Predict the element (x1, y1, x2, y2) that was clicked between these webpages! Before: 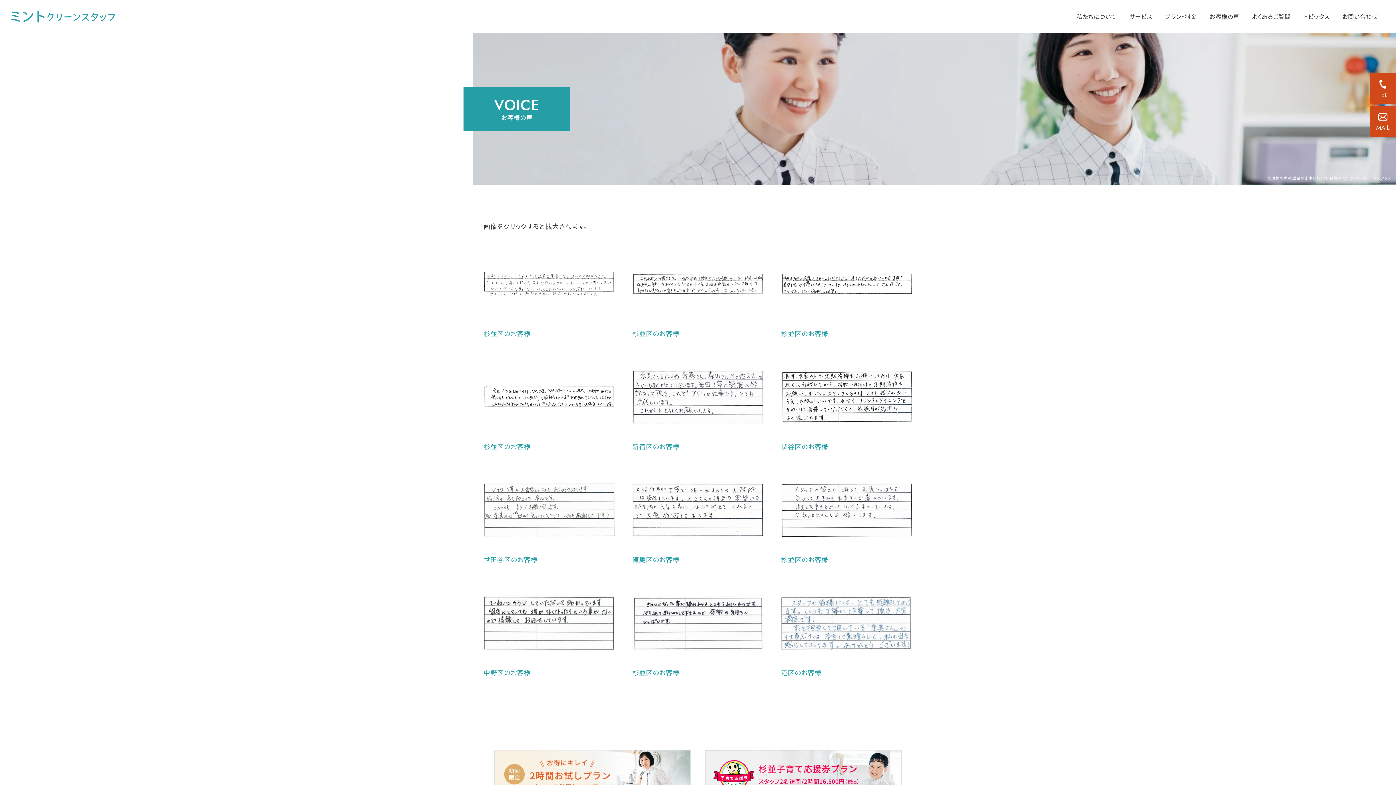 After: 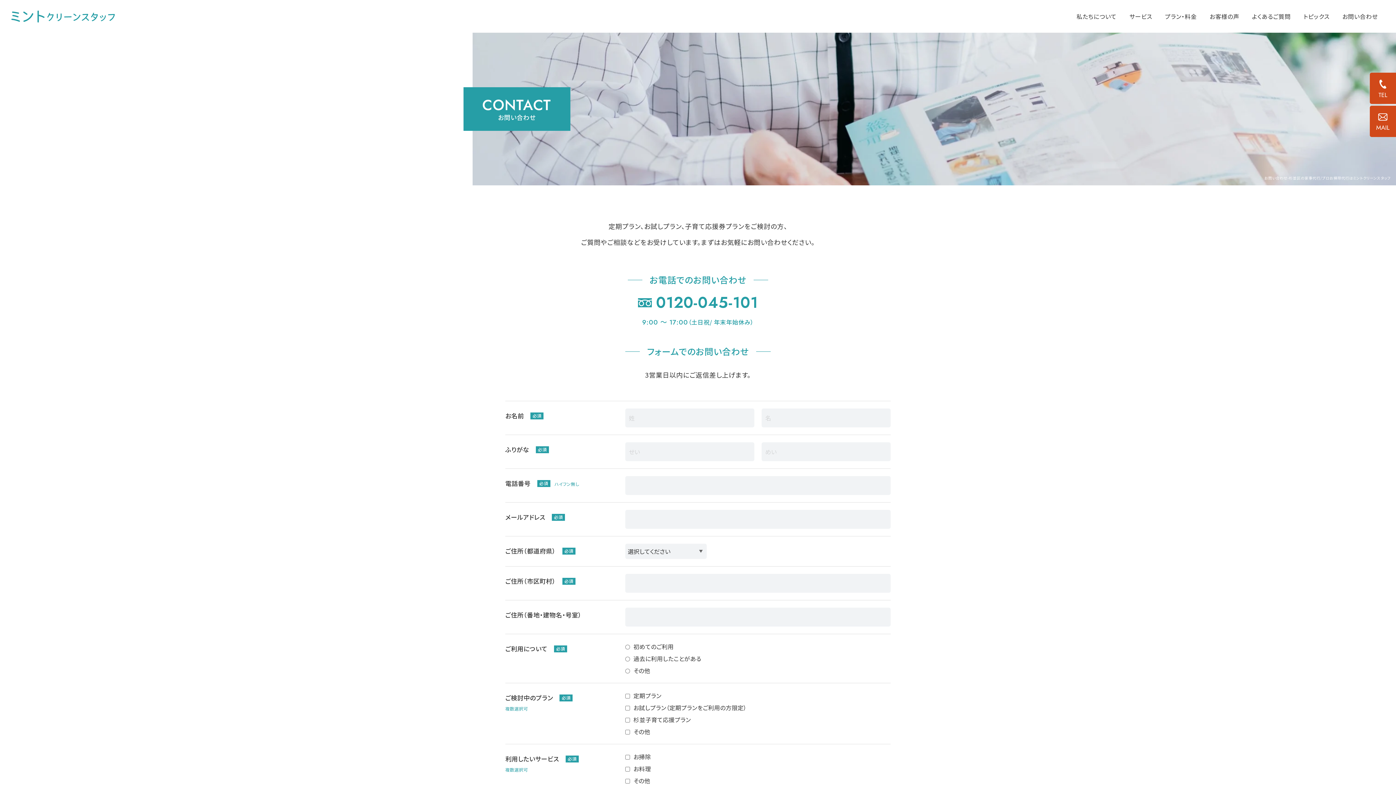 Action: bbox: (1370, 105, 1396, 137) label: MAIL